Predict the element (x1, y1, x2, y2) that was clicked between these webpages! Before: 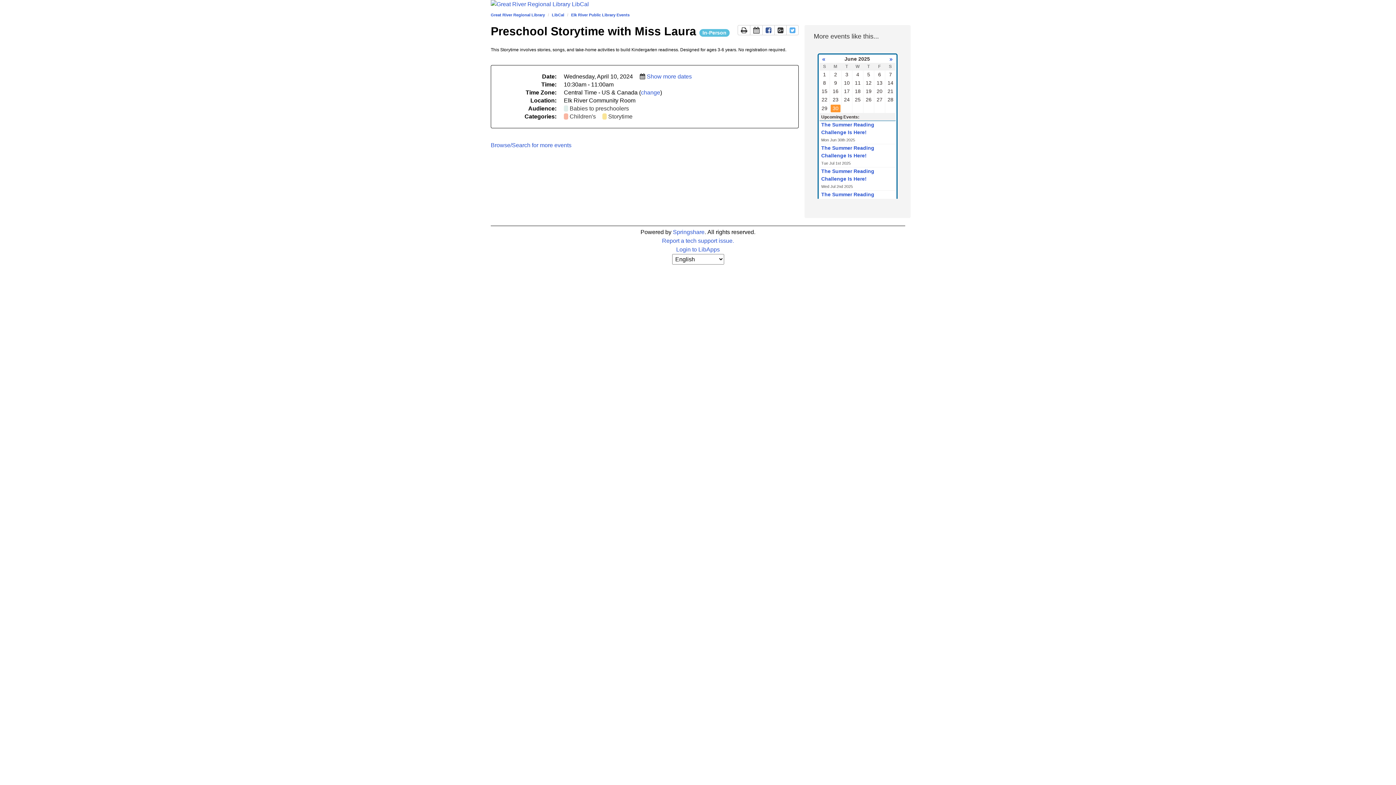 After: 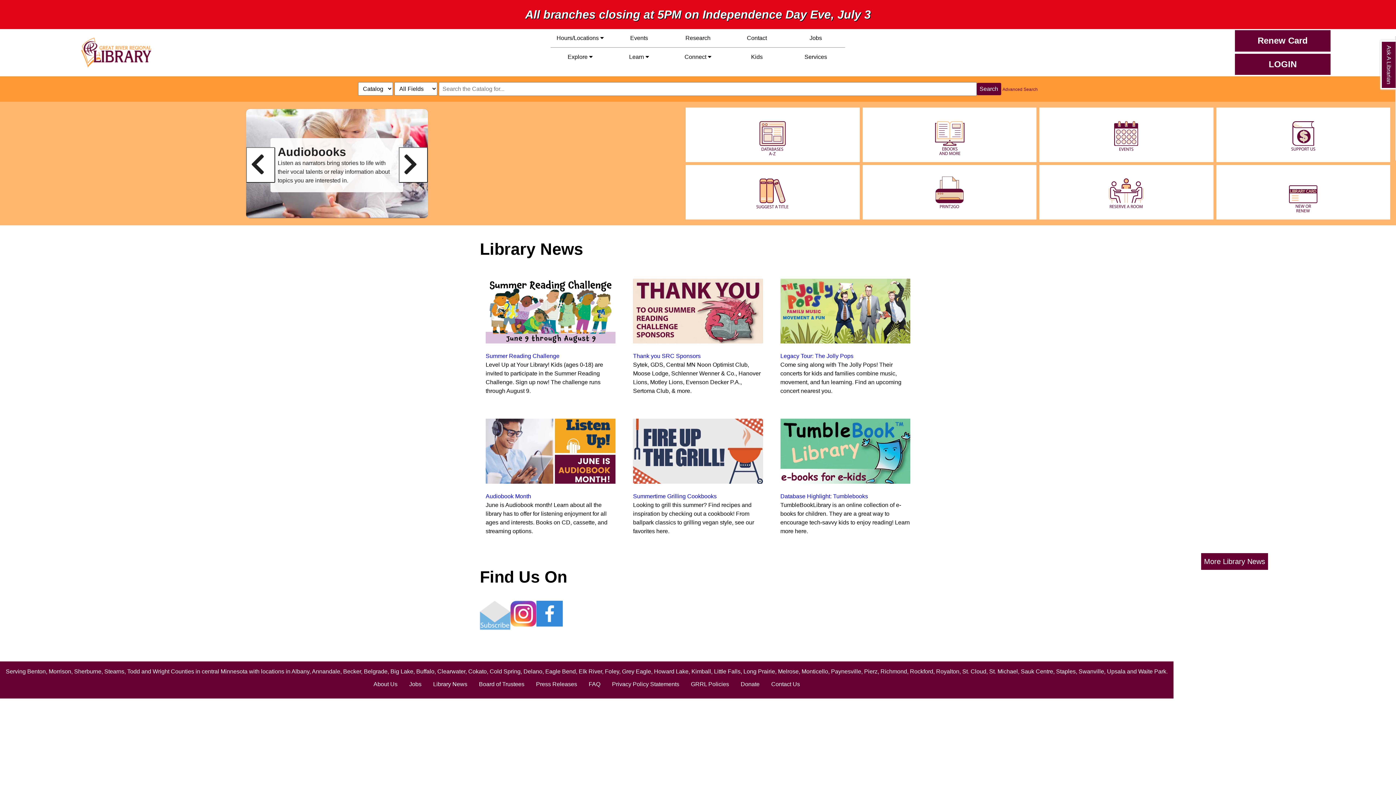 Action: bbox: (490, 12, 545, 17) label: Great River Regional Library